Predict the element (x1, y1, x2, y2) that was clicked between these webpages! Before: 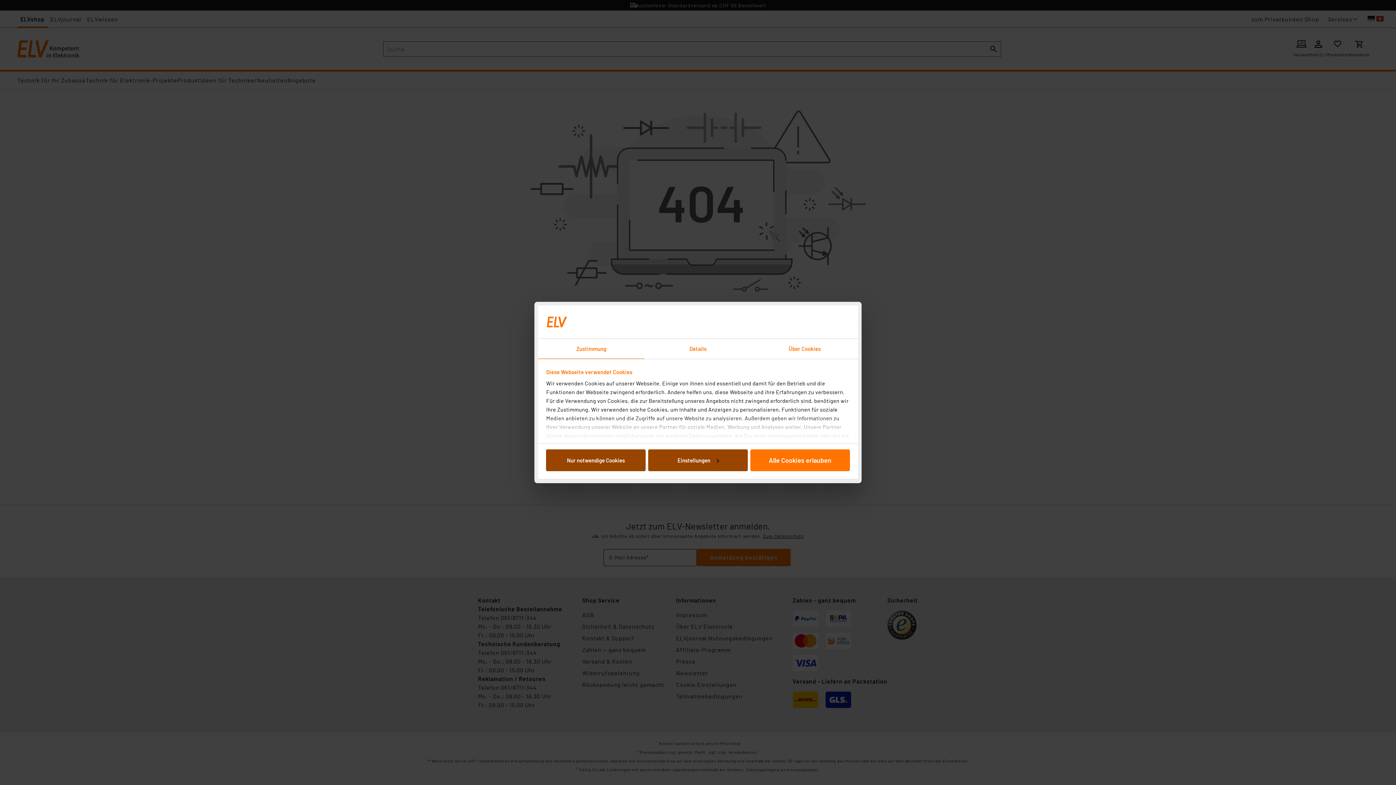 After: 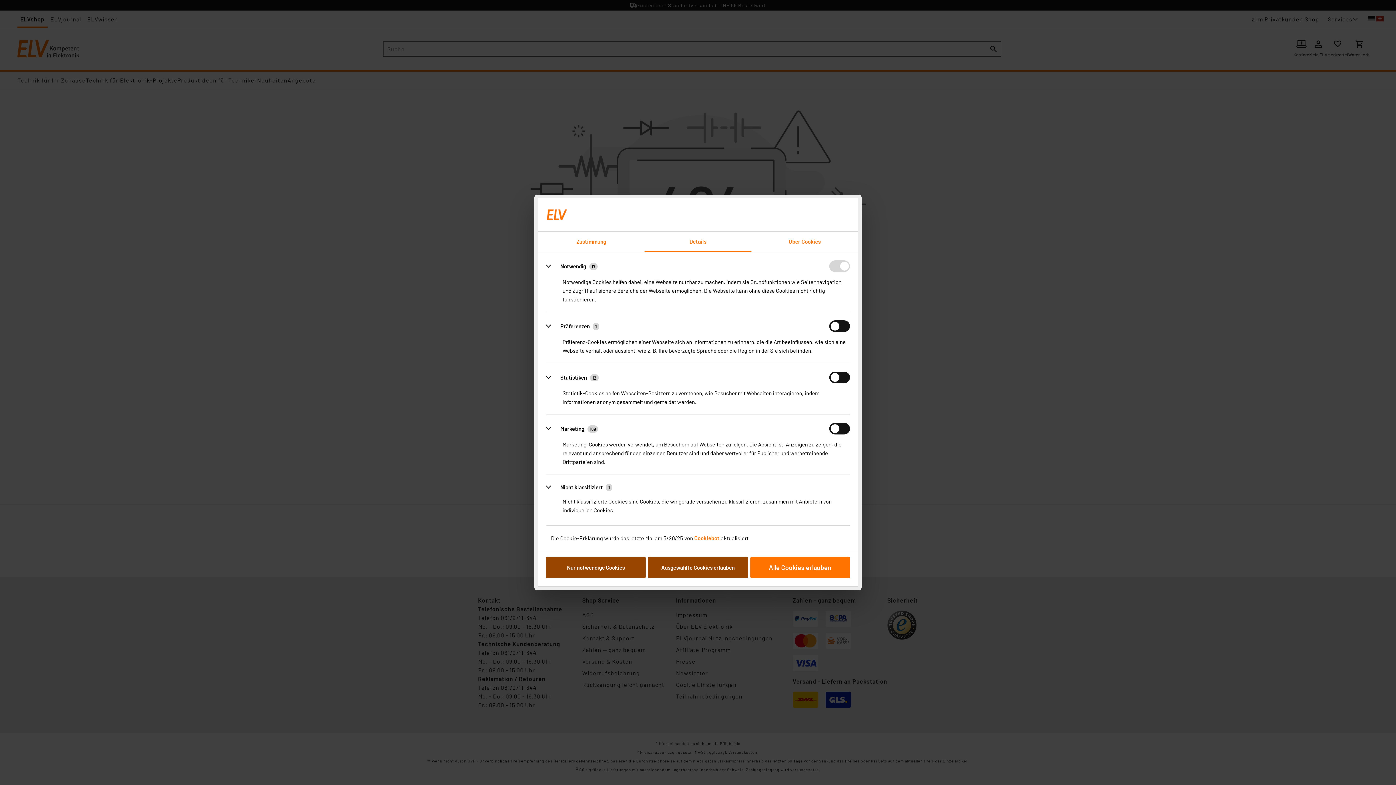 Action: bbox: (644, 339, 751, 359) label: Details